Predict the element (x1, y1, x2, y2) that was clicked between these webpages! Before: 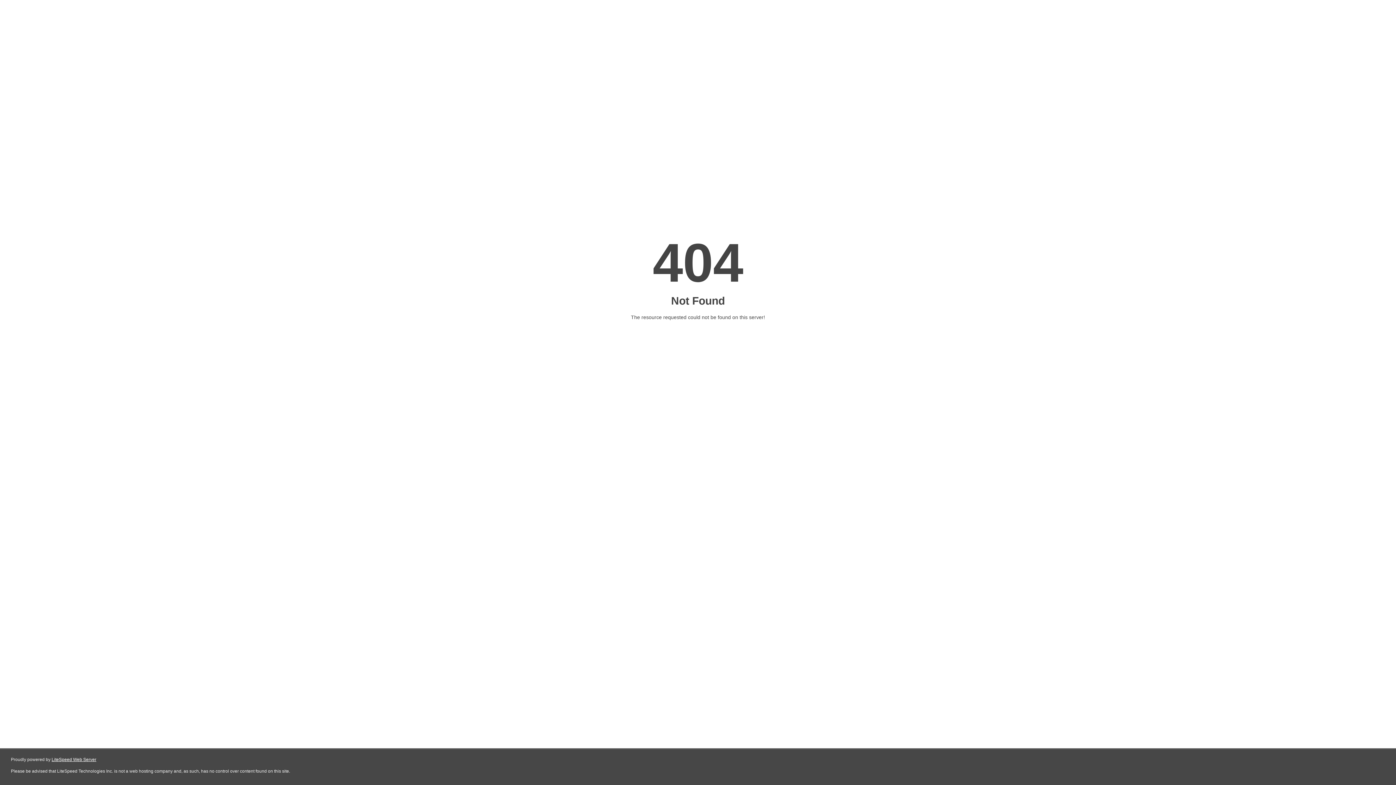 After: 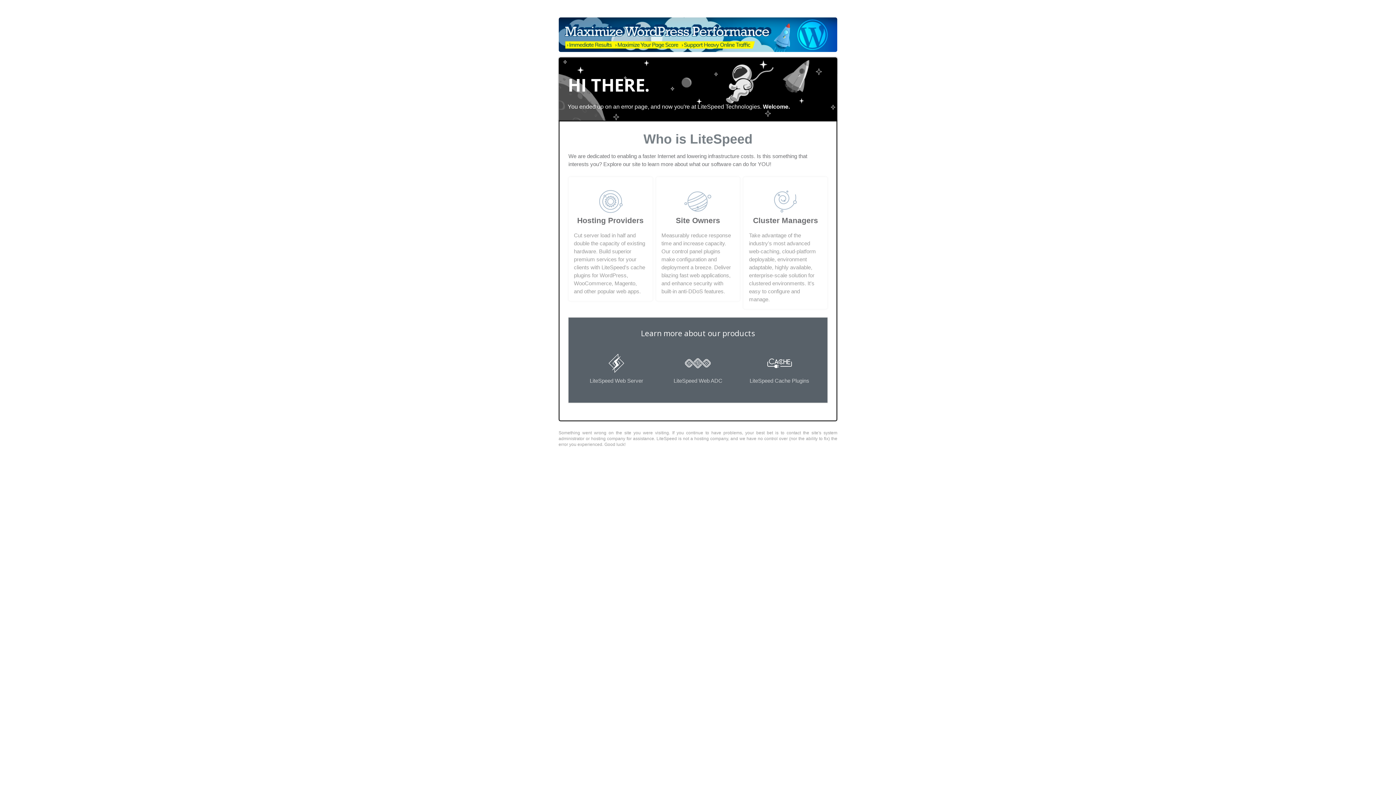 Action: label: LiteSpeed Web Server bbox: (51, 757, 96, 762)